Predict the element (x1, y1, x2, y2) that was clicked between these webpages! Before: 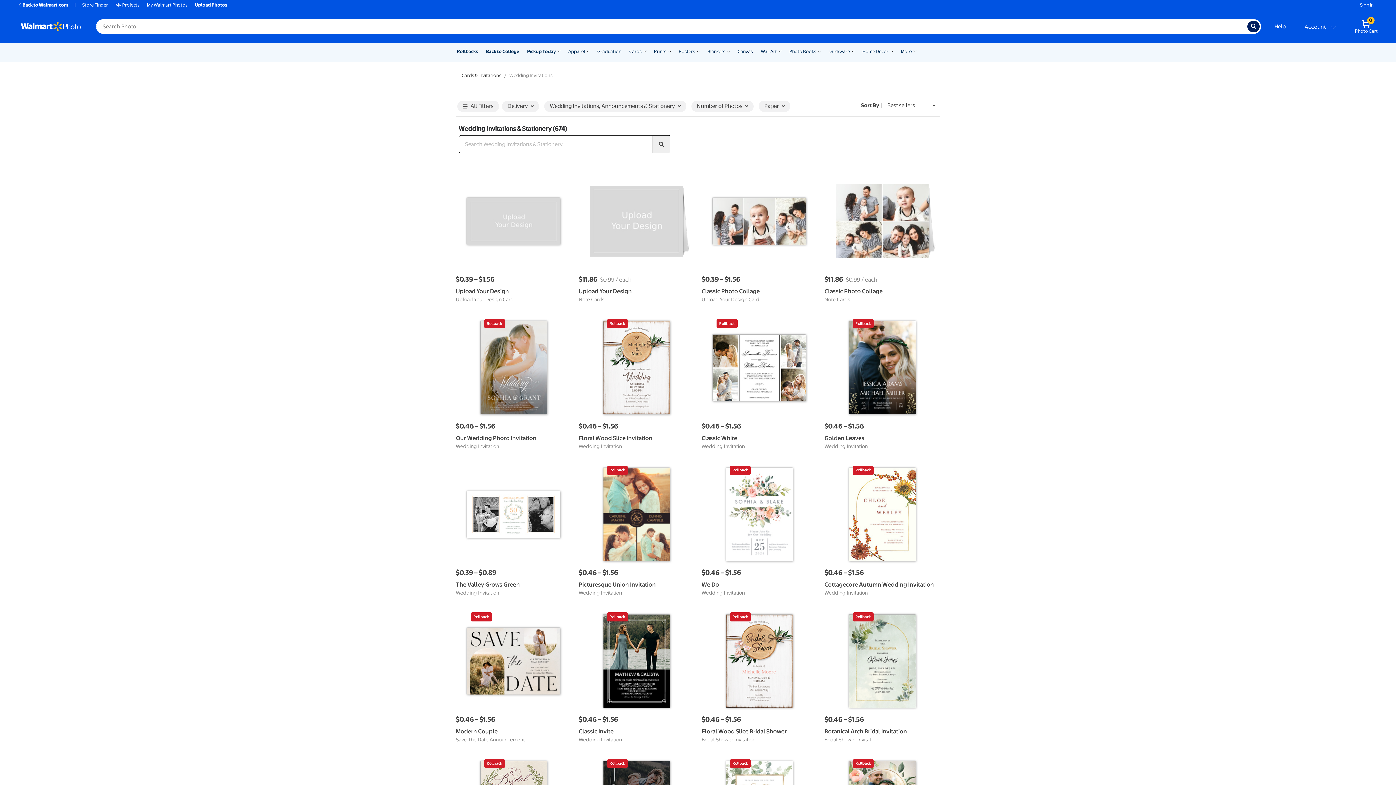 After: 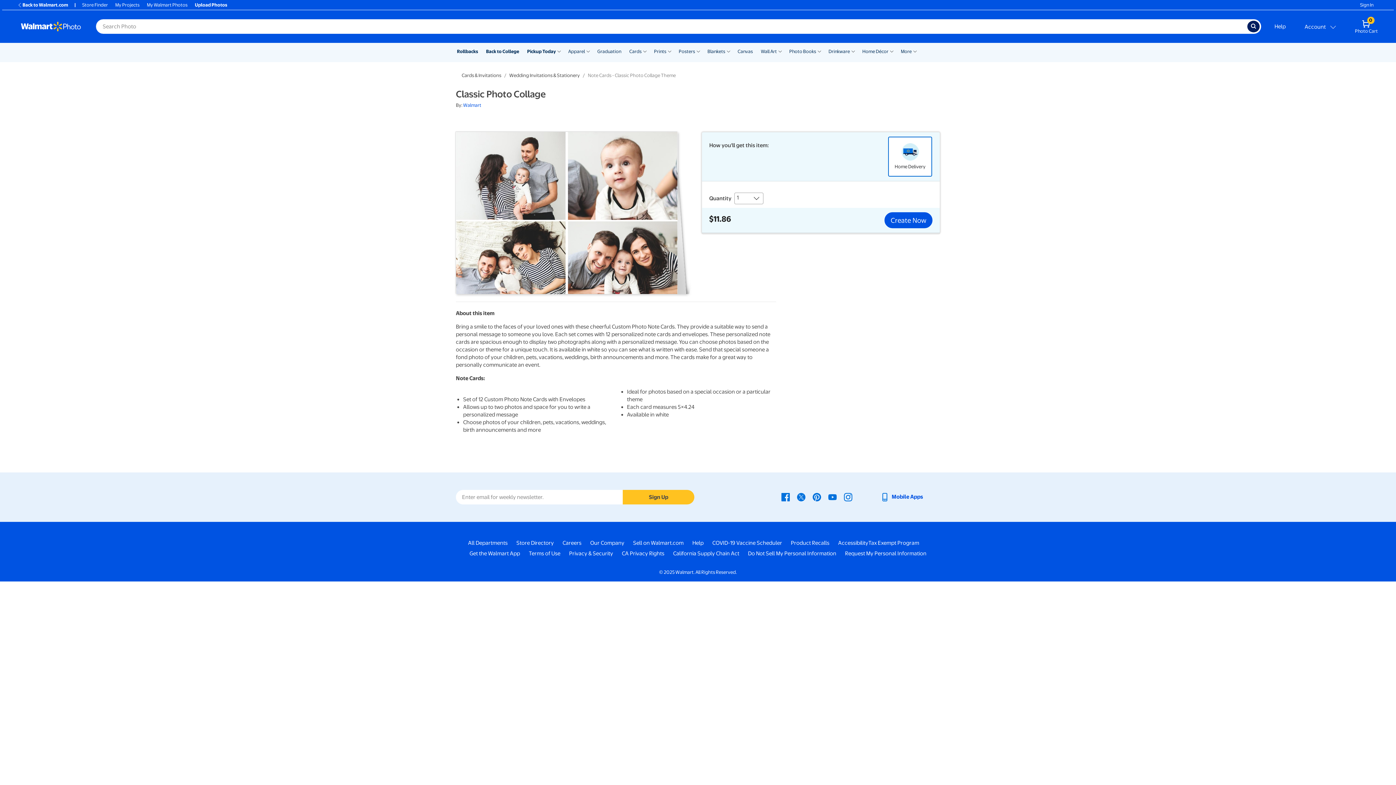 Action: bbox: (824, 270, 940, 321) label: $11.86$0.99 / each

Classic Photo Collage
Note Cards